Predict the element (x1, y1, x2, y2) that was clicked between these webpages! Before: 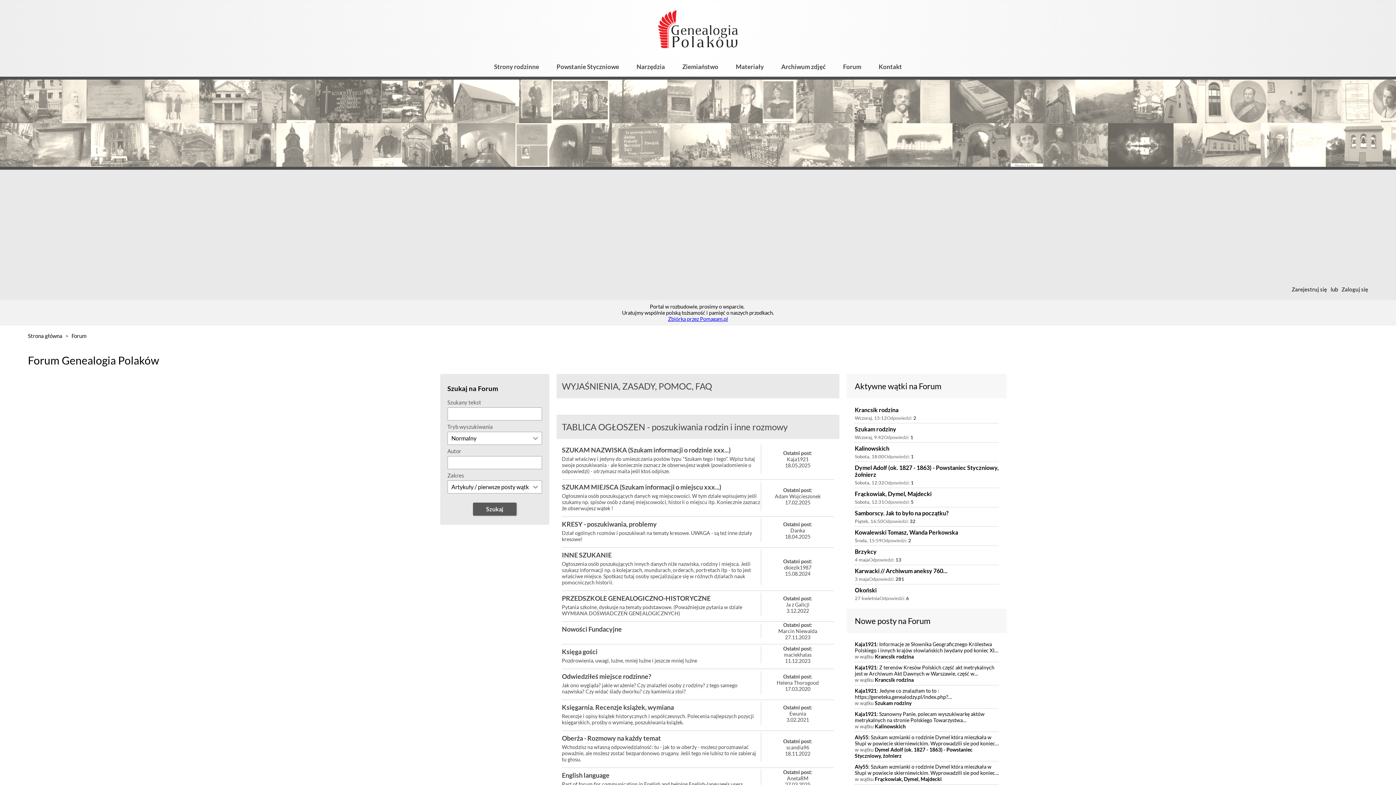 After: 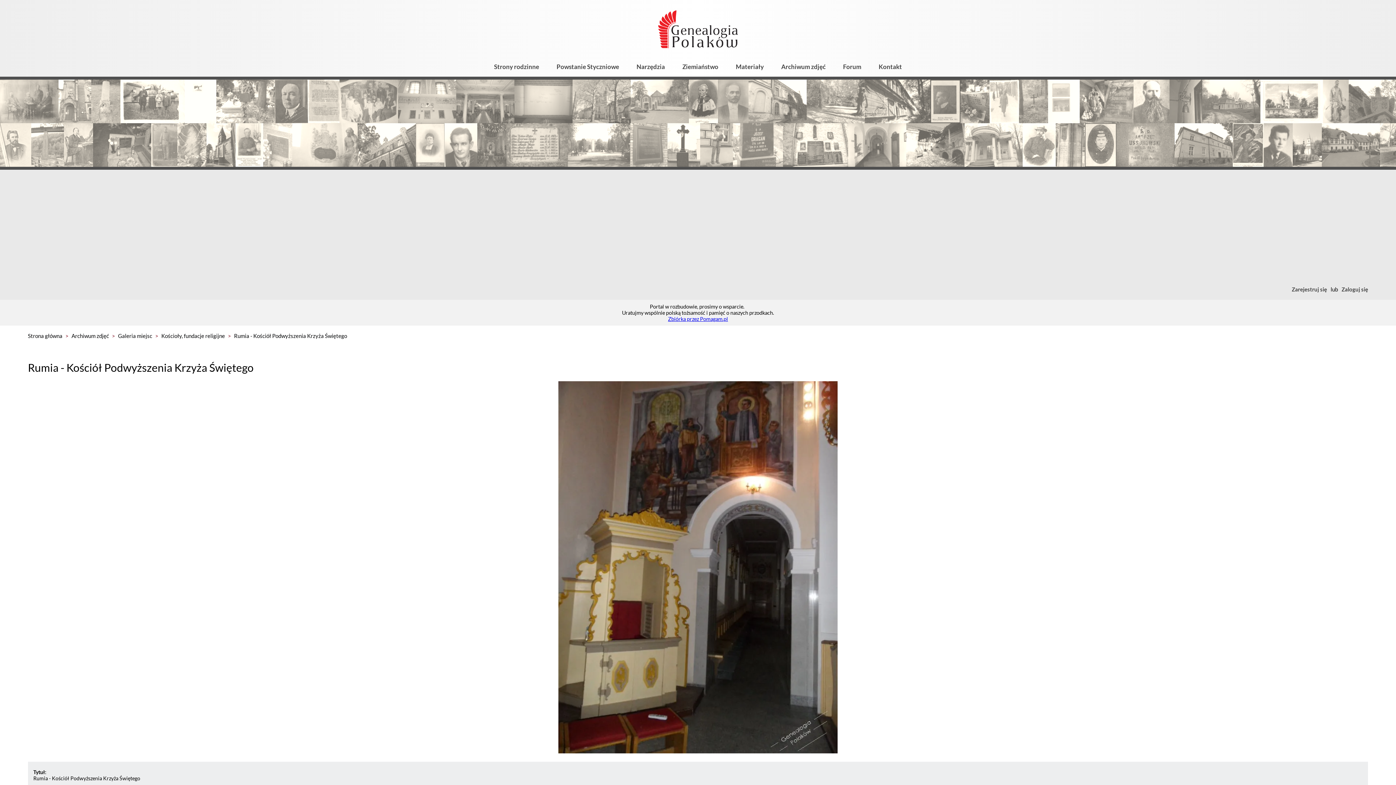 Action: bbox: (243, 123, 276, 166)